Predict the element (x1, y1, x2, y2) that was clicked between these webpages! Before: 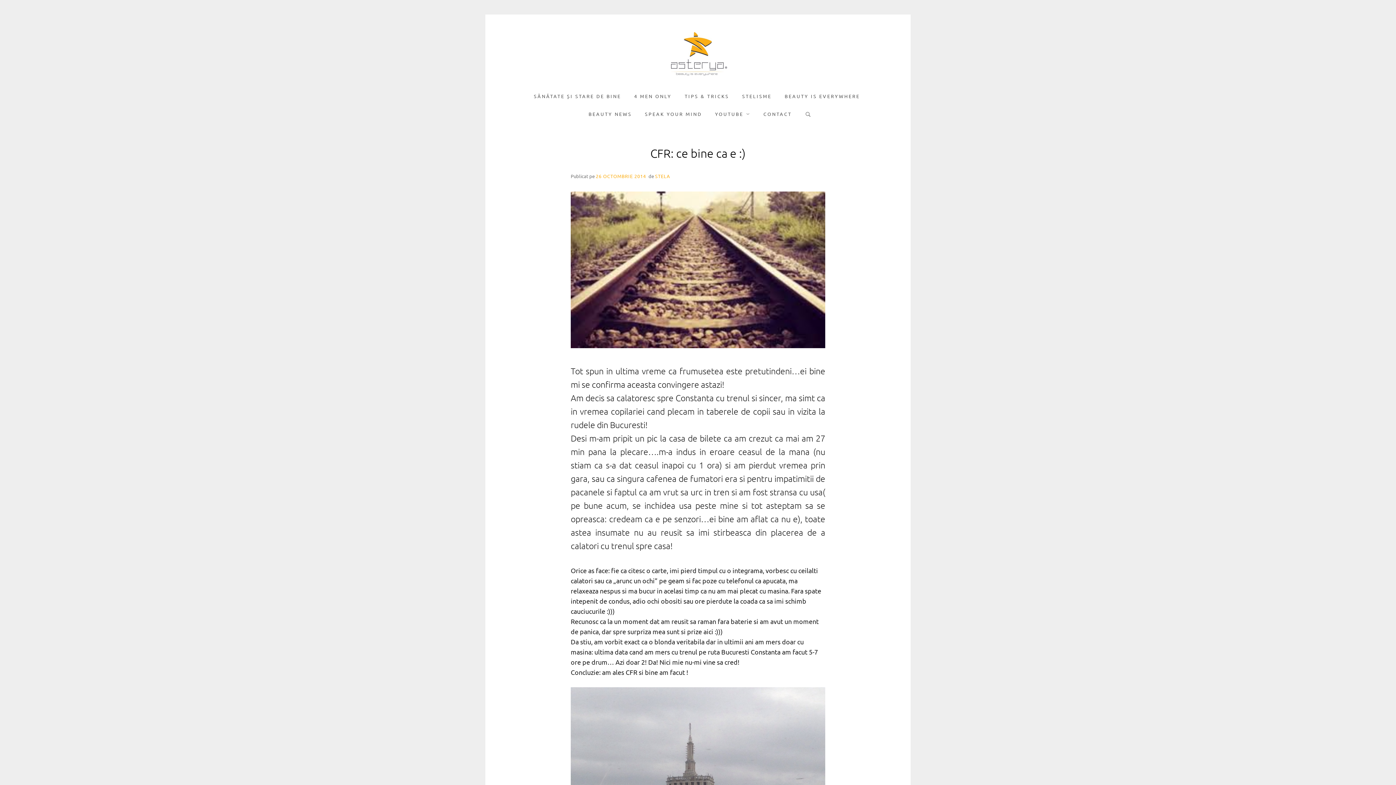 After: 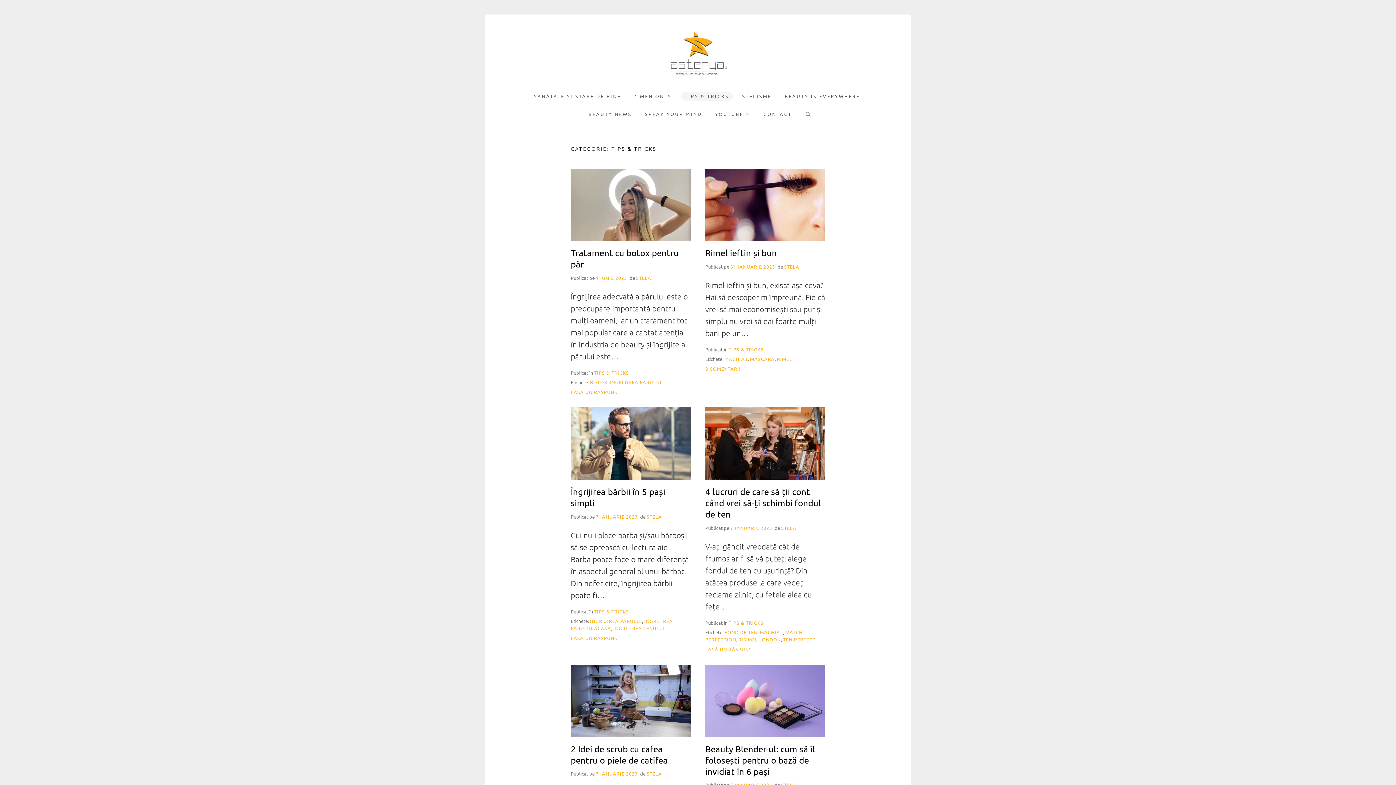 Action: label: TIPS & TRICKS bbox: (681, 91, 732, 100)